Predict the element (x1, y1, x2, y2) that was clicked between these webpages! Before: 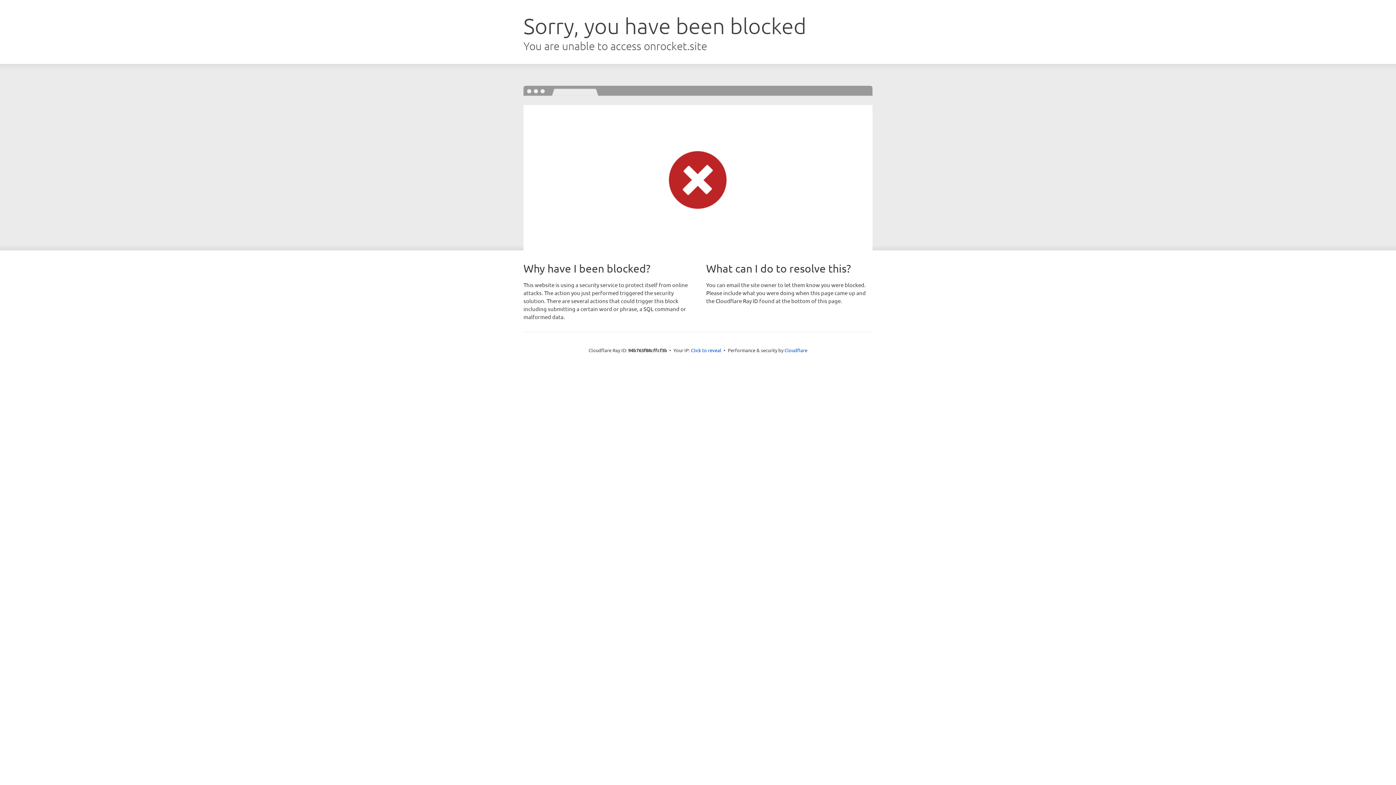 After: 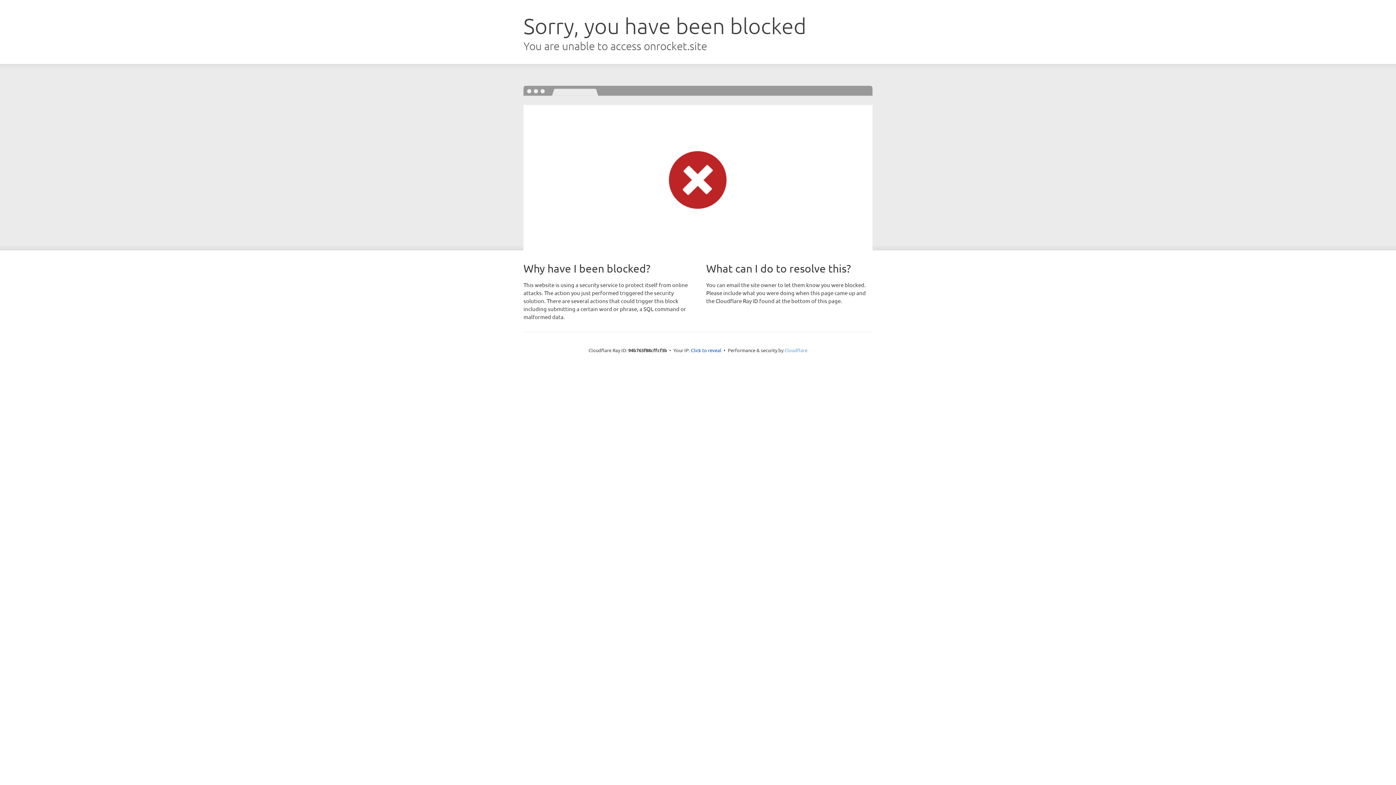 Action: bbox: (784, 347, 807, 353) label: Cloudflare